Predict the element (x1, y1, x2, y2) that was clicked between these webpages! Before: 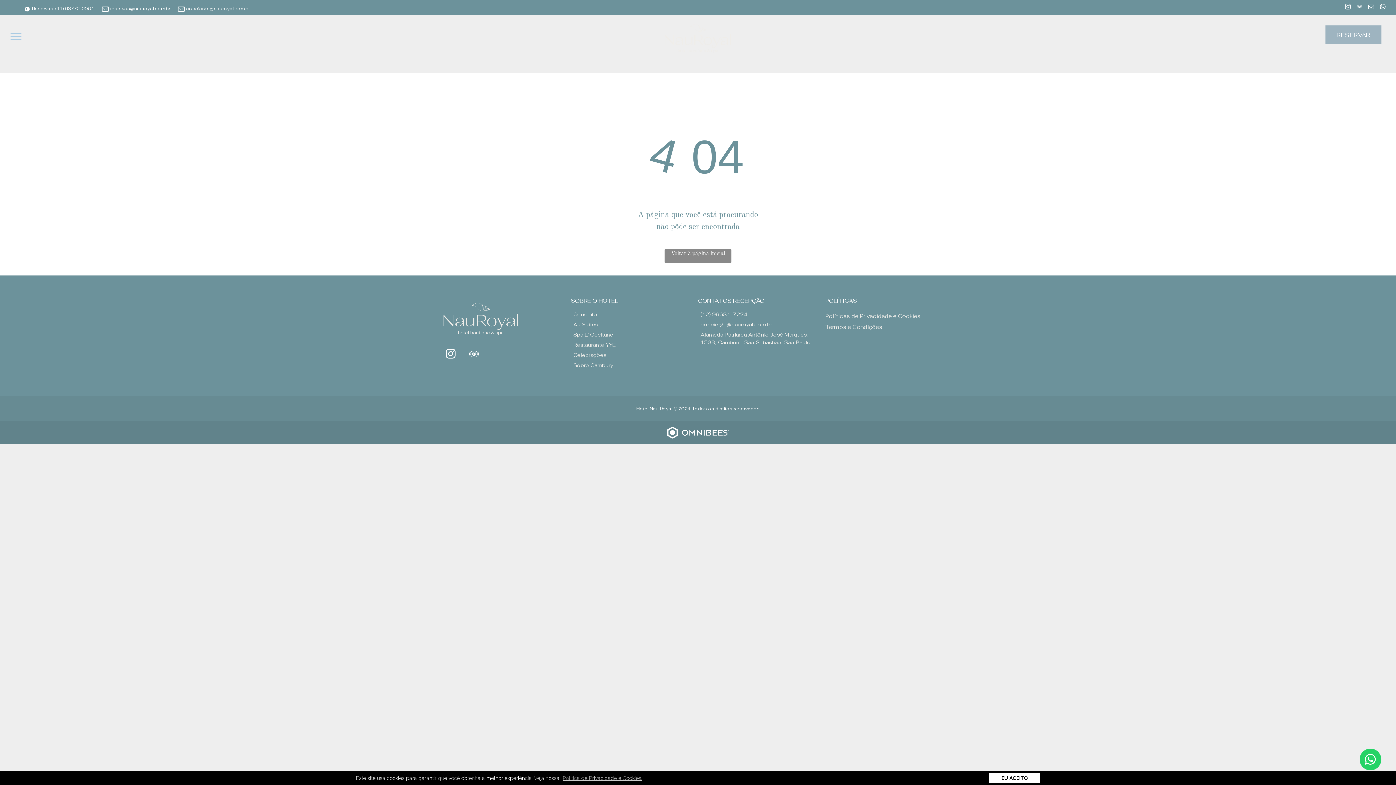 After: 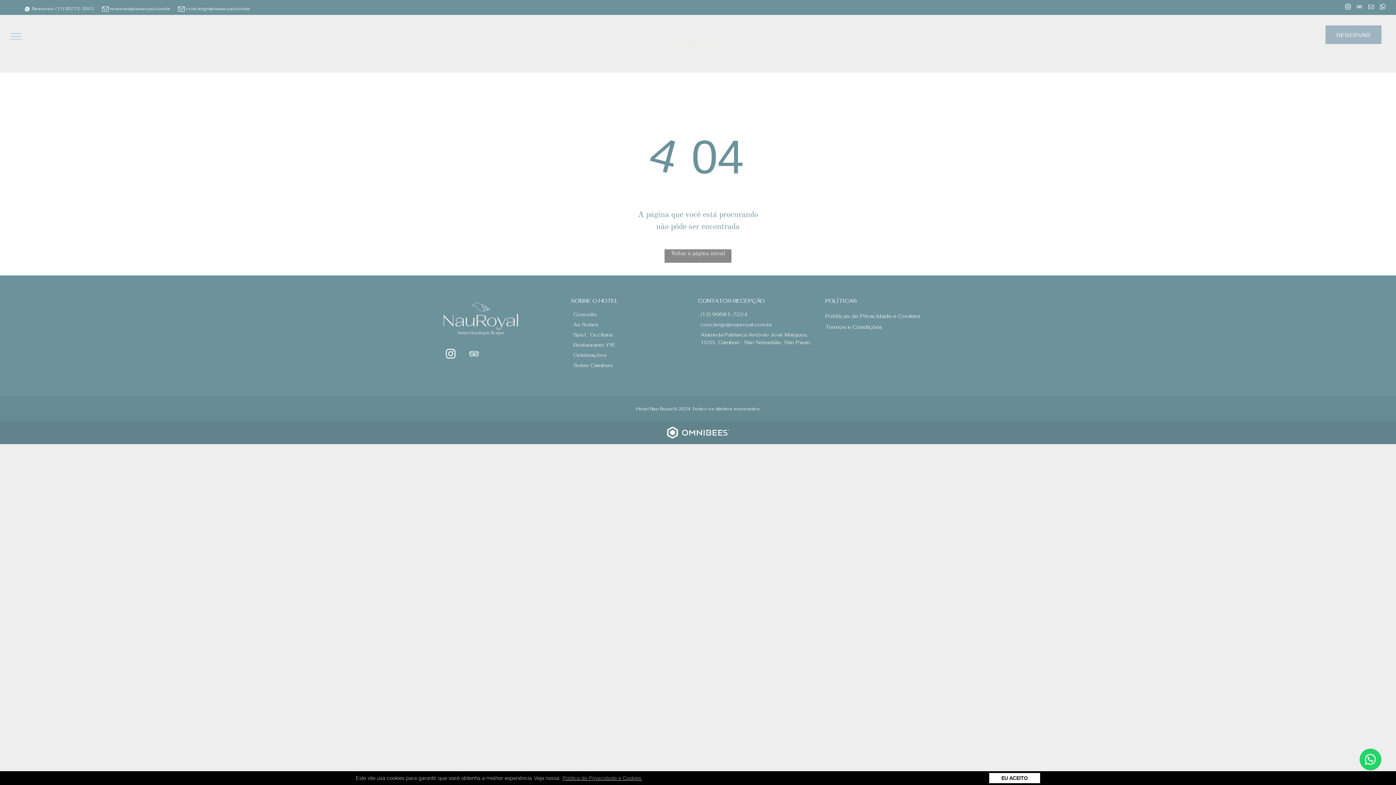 Action: bbox: (667, 428, 729, 434)